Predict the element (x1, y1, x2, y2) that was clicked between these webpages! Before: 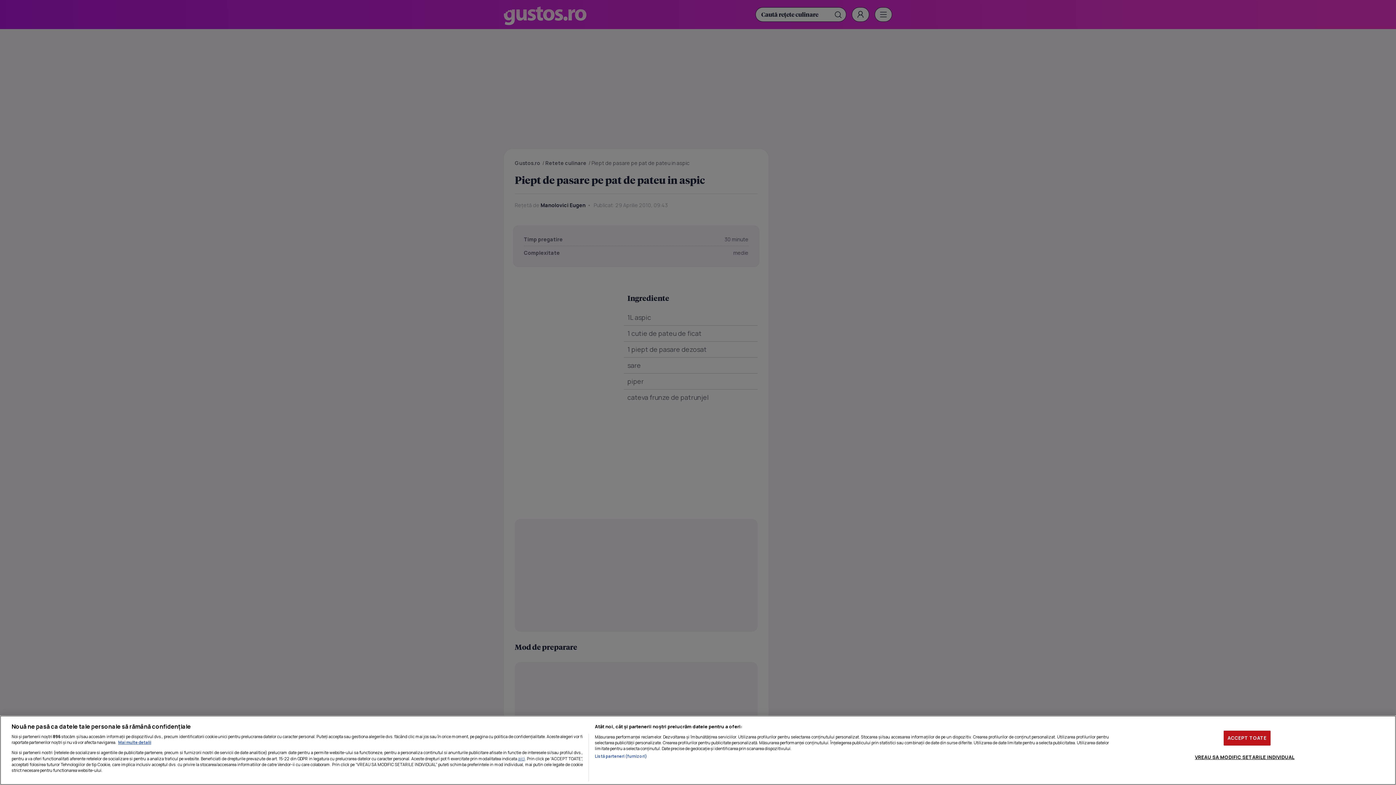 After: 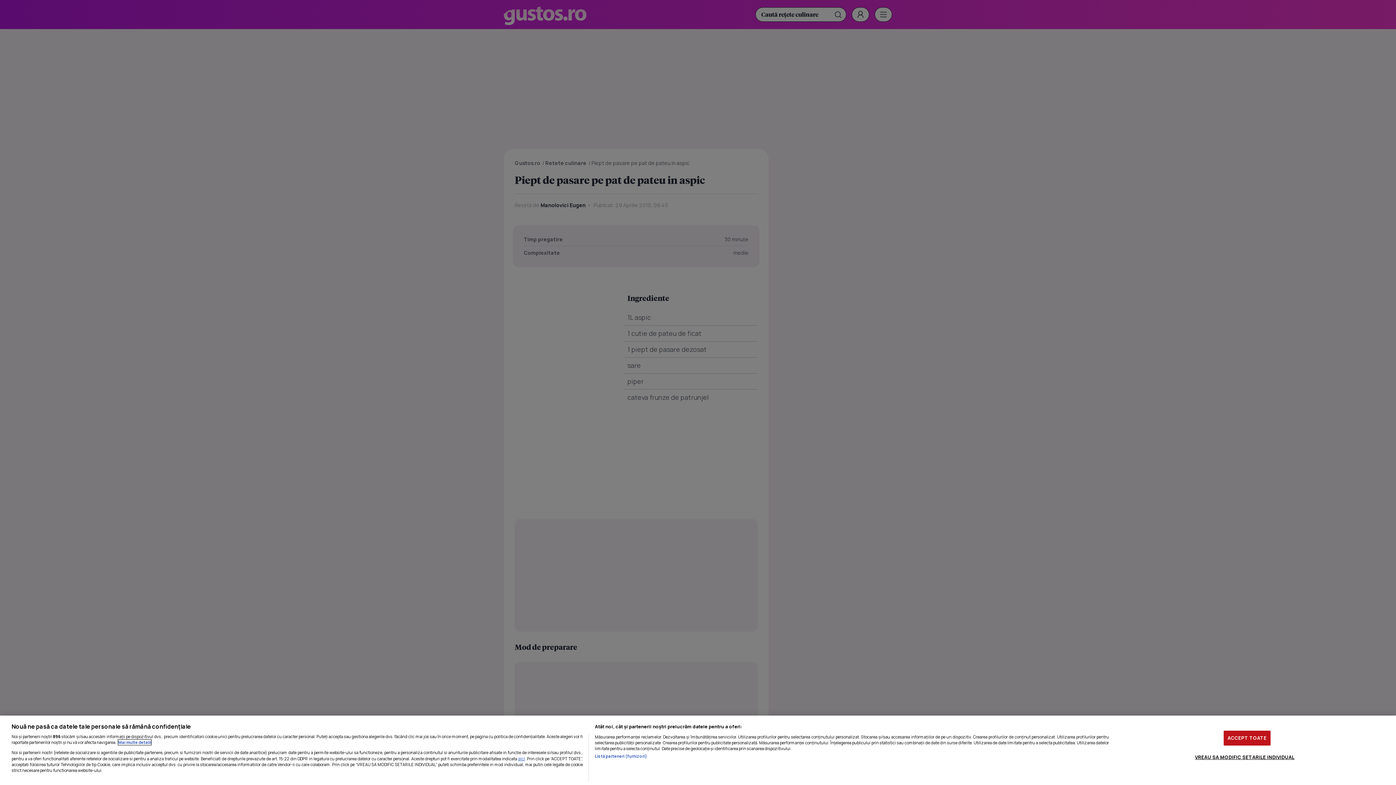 Action: bbox: (118, 740, 151, 745) label: Mai multe informații despre confidențialitatea datelor dvs., se deschide într-o fereastră nouă